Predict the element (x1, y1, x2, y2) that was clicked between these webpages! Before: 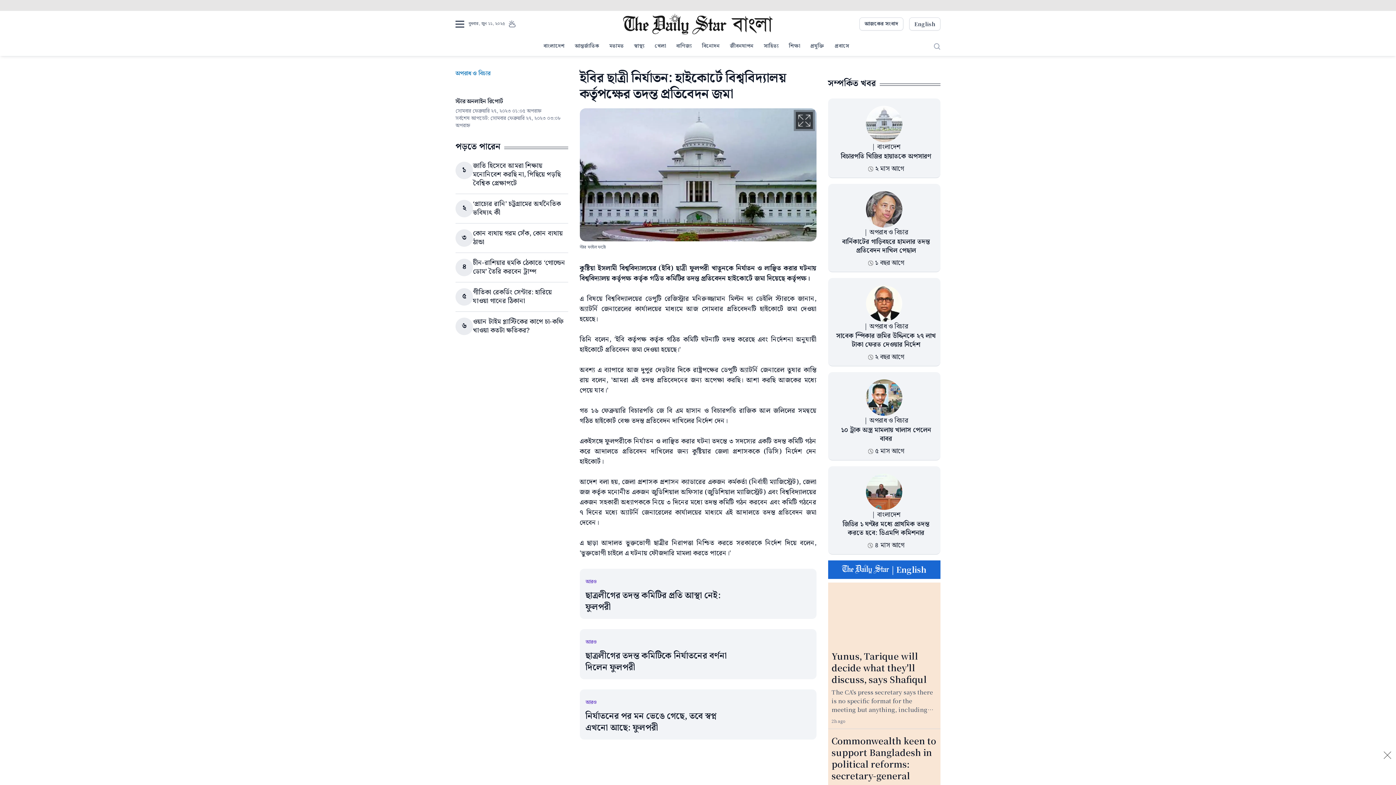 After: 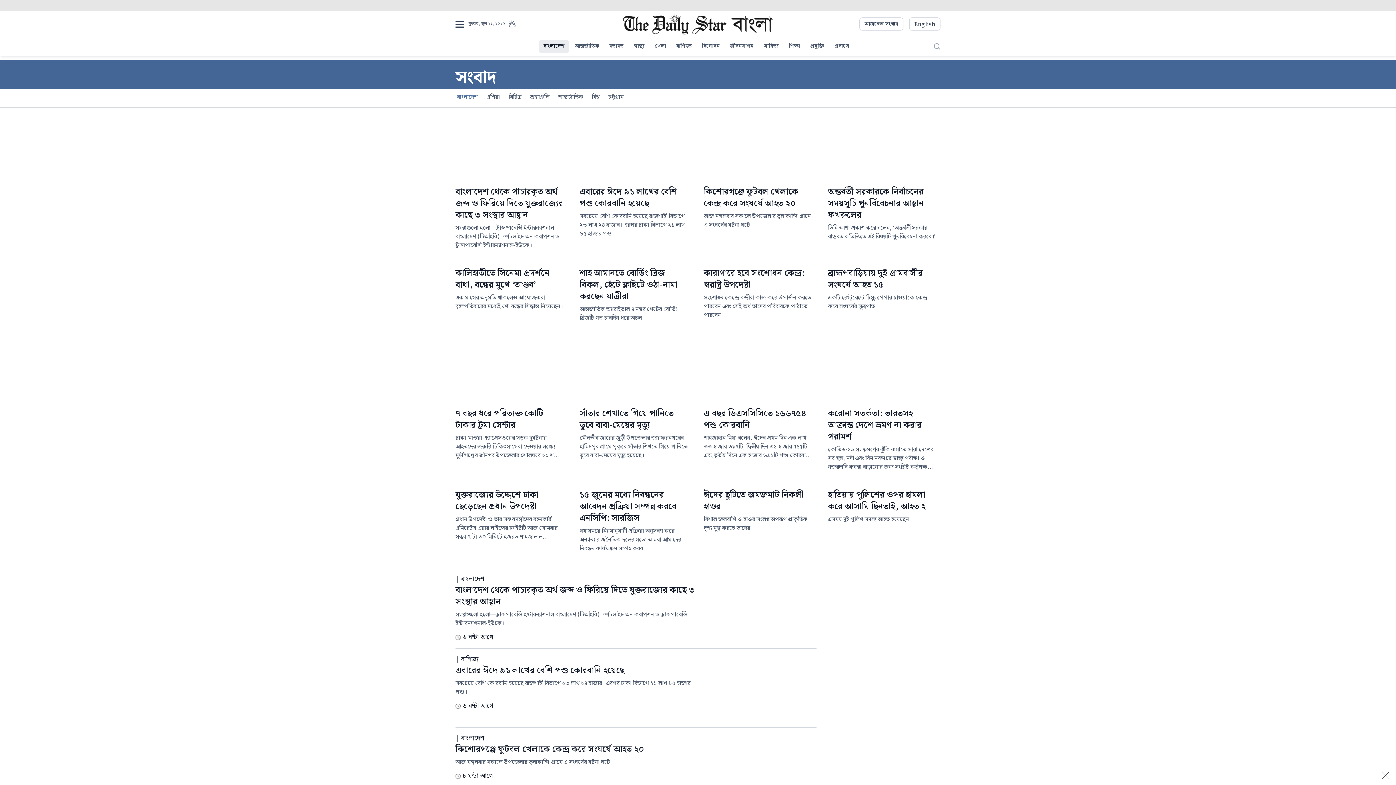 Action: label: বাংলাদেশ bbox: (877, 509, 900, 520)